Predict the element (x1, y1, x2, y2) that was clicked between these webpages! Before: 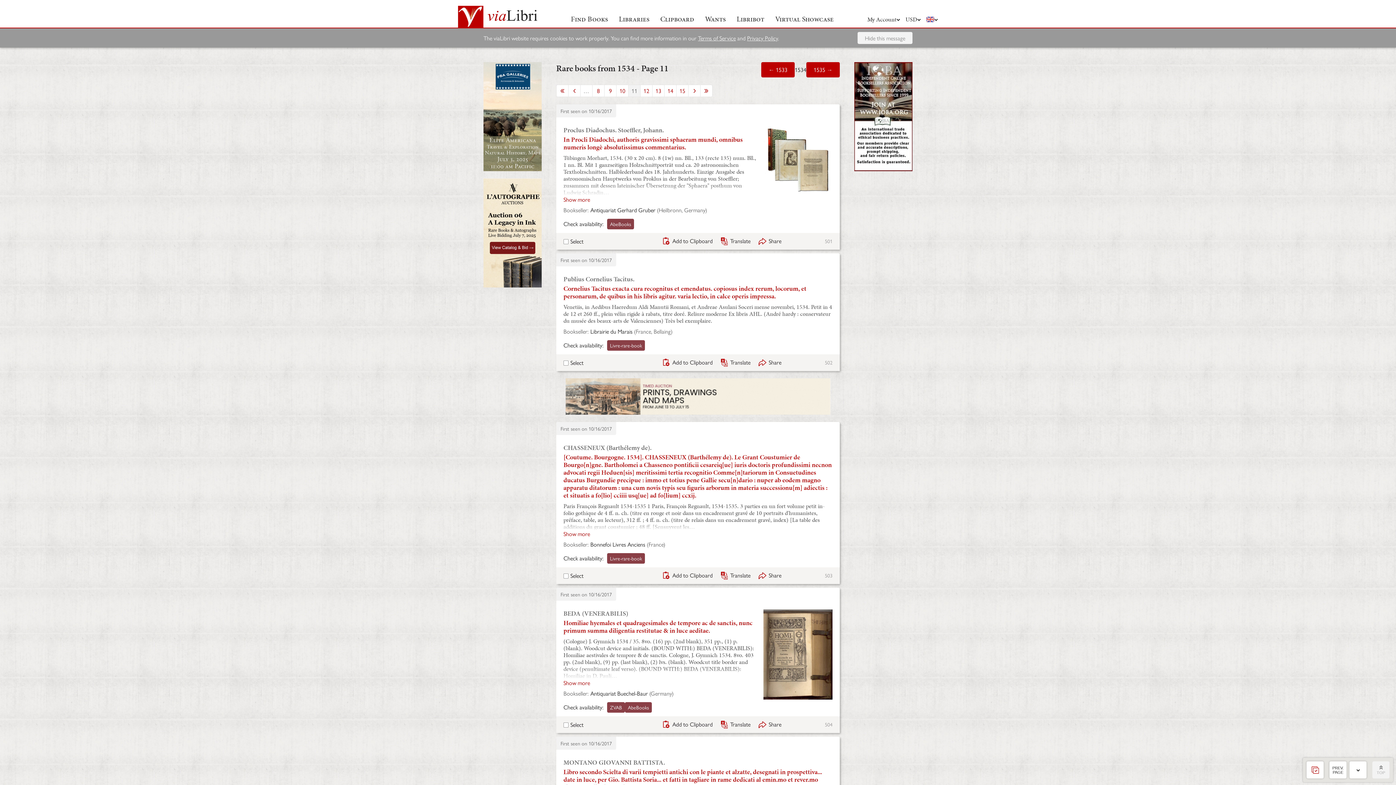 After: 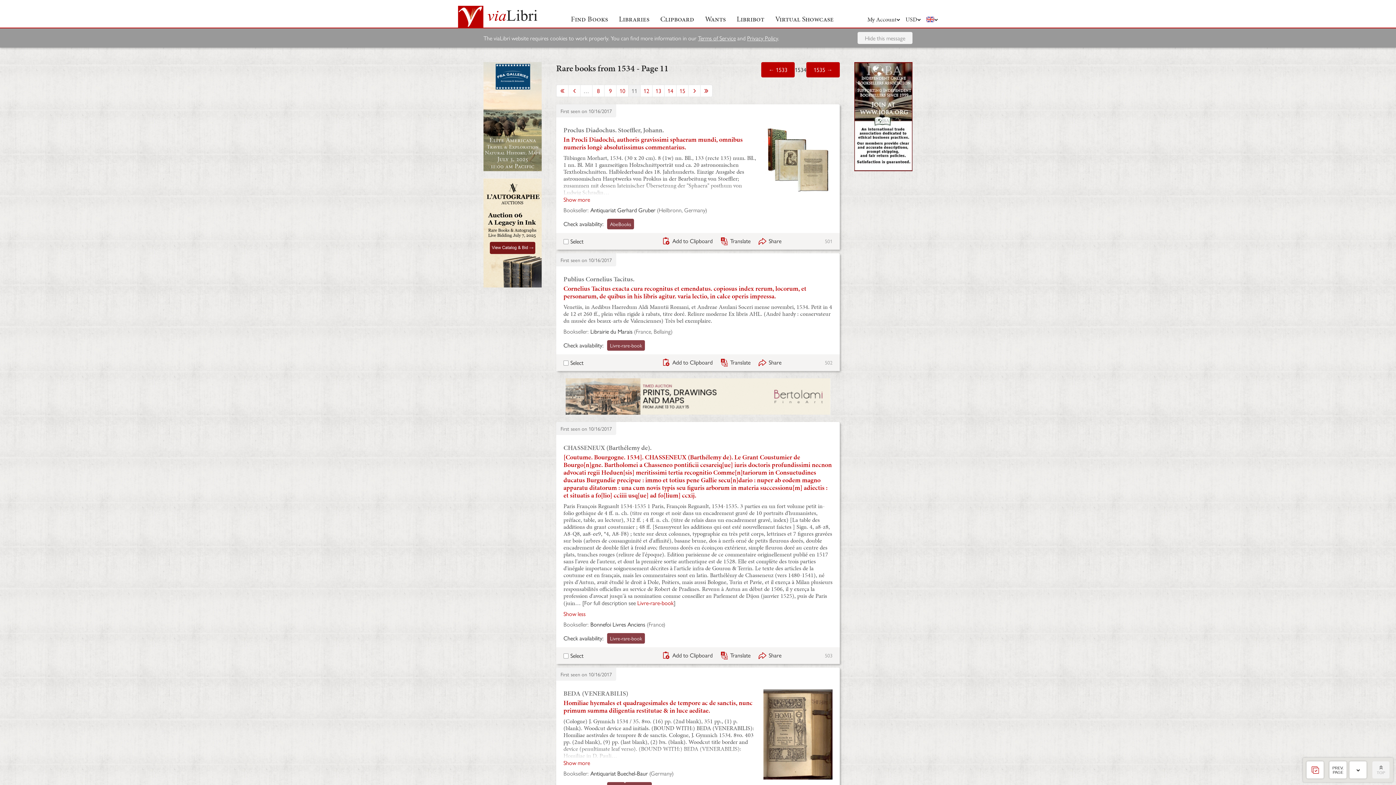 Action: bbox: (563, 529, 590, 538) label: Show more